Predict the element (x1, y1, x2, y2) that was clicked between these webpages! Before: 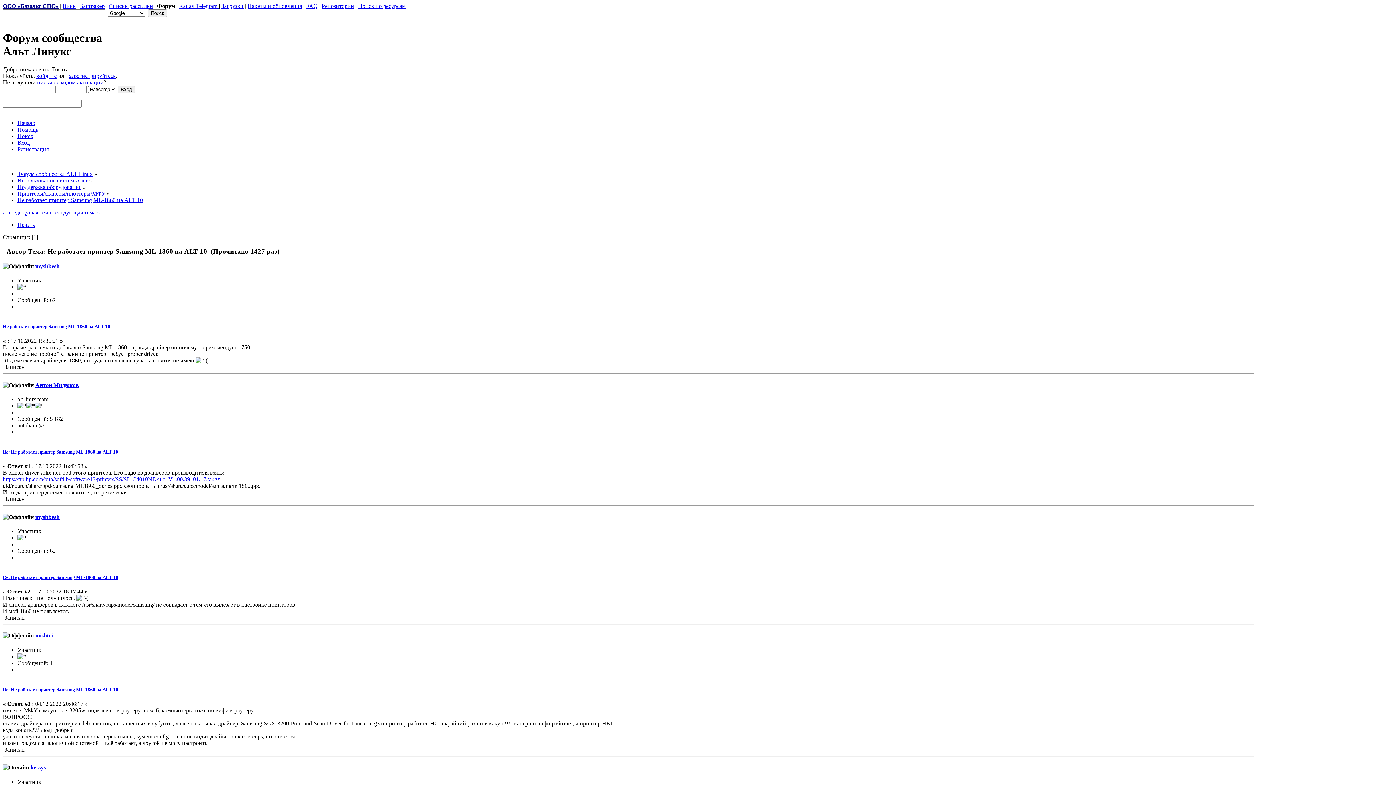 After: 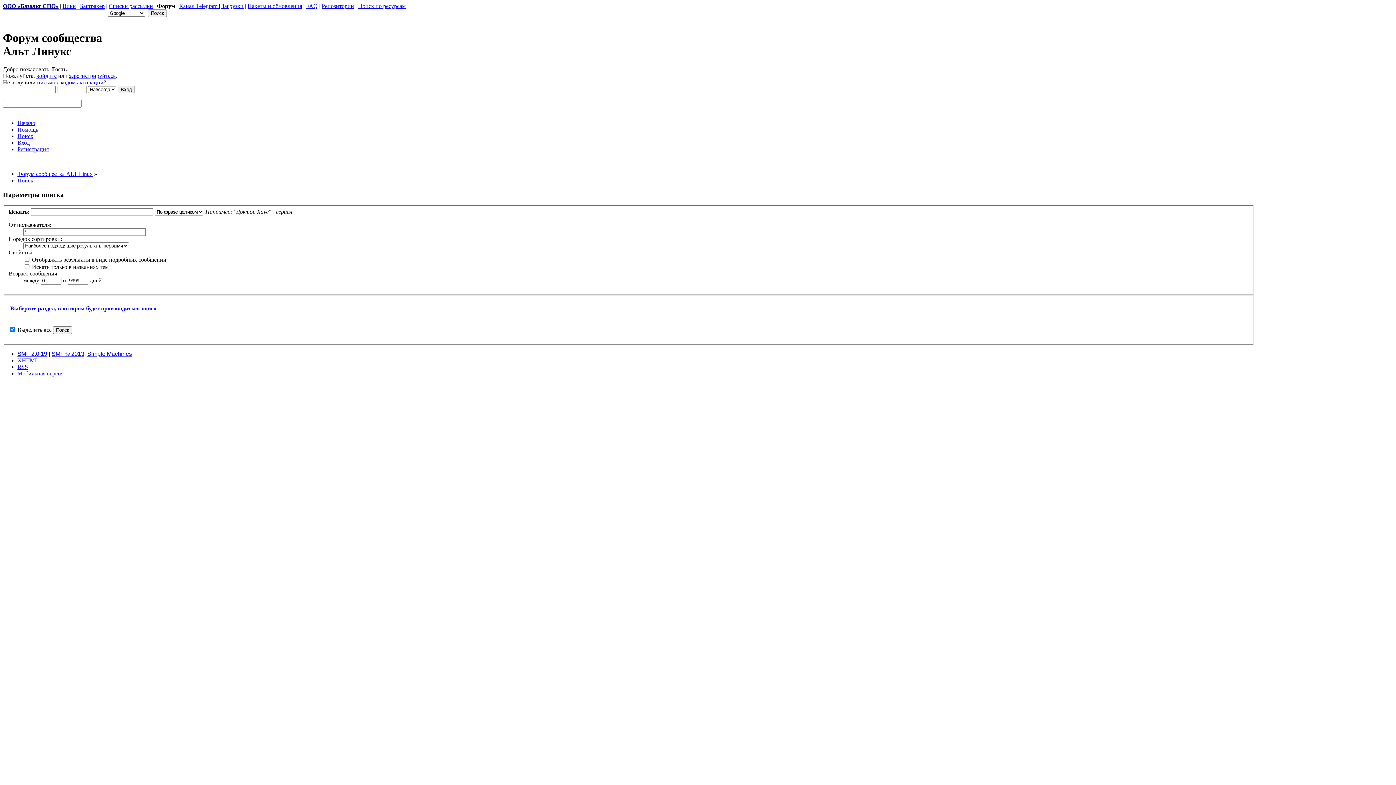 Action: bbox: (17, 133, 33, 139) label: Поиск